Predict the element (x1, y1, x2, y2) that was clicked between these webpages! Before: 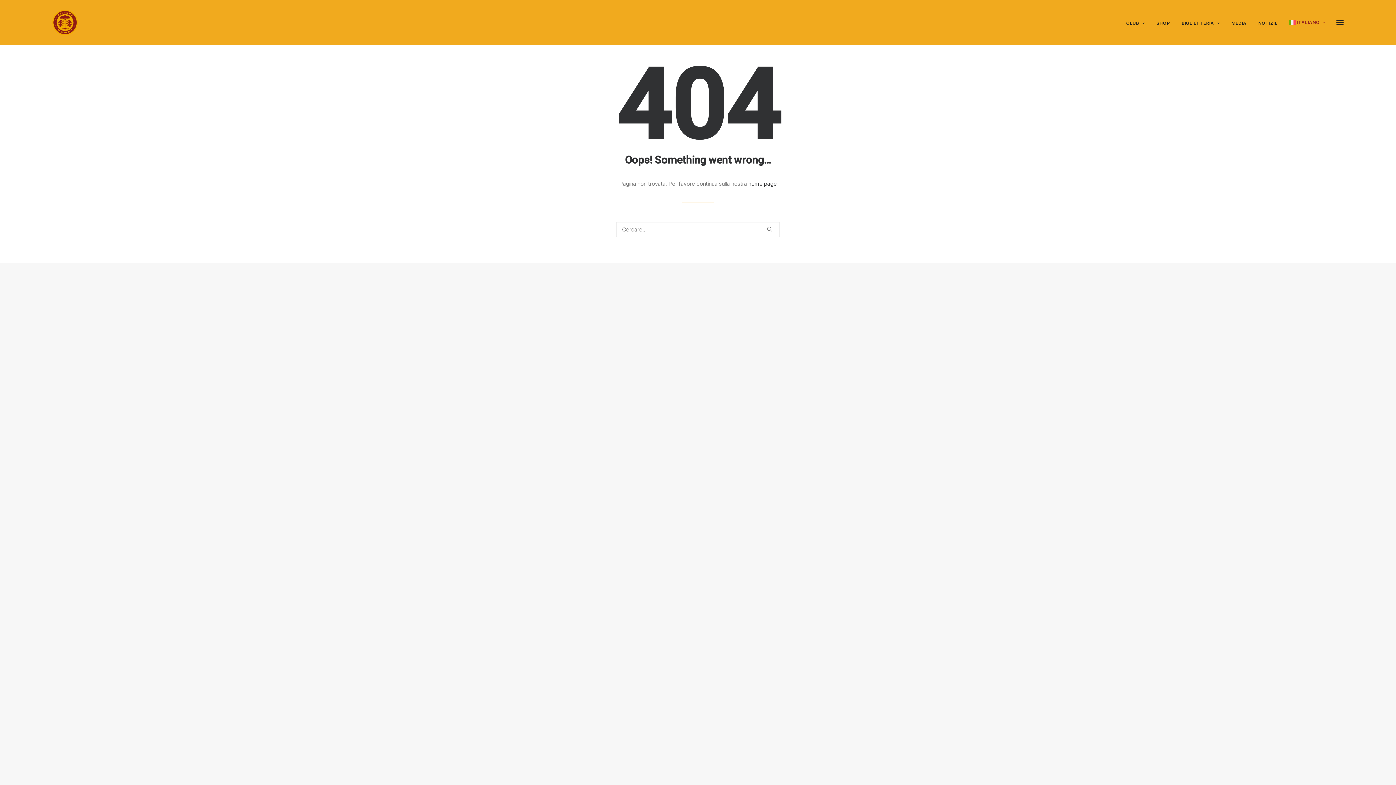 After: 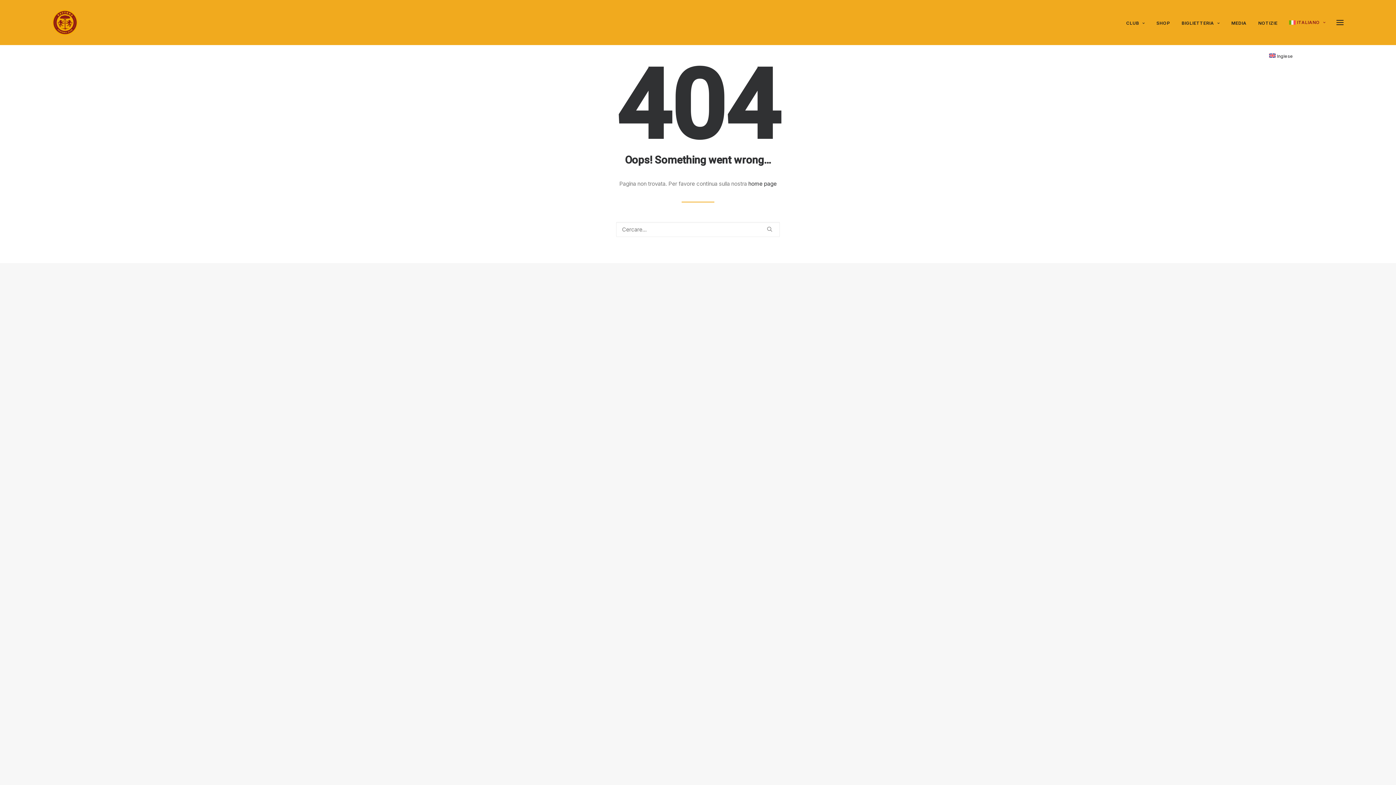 Action: label: ITALIANO bbox: (1284, 0, 1329, 45)